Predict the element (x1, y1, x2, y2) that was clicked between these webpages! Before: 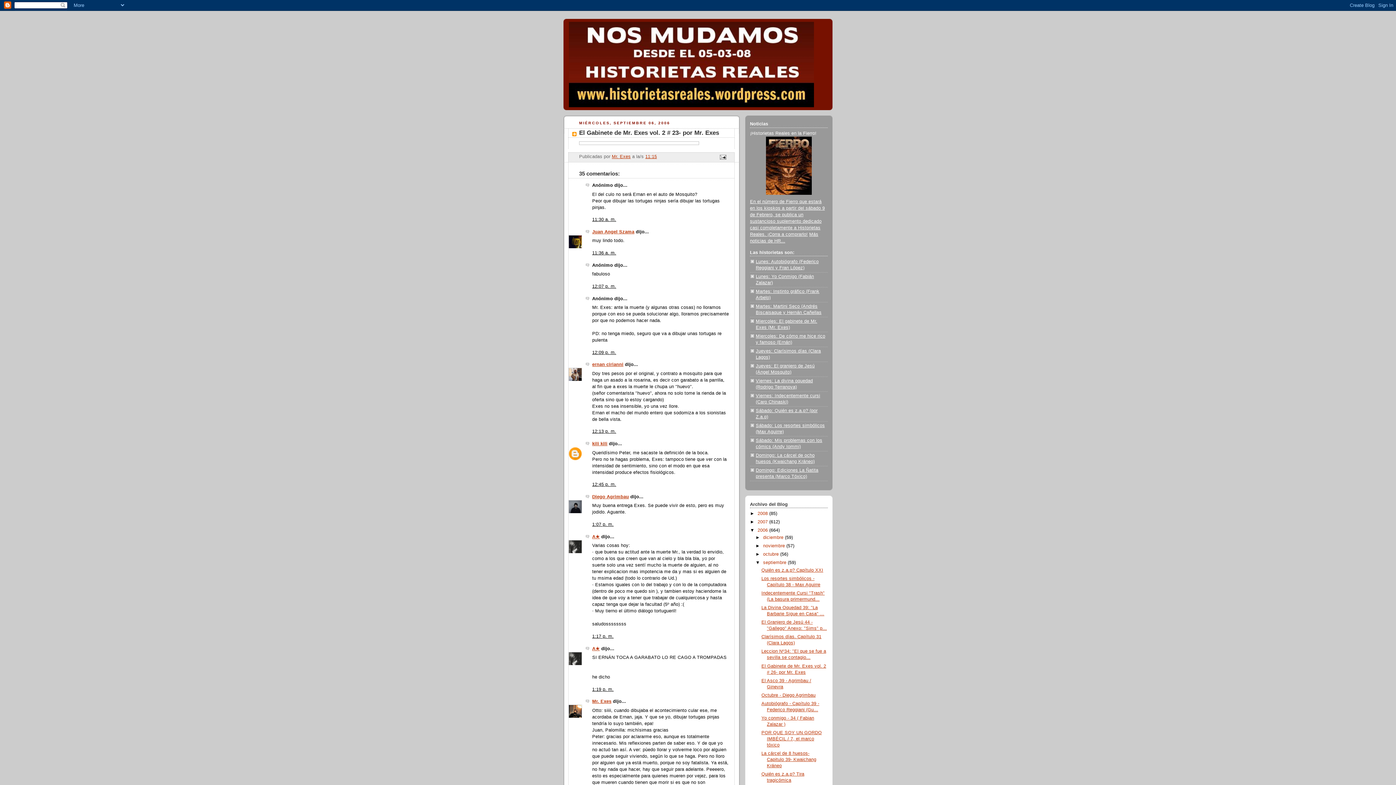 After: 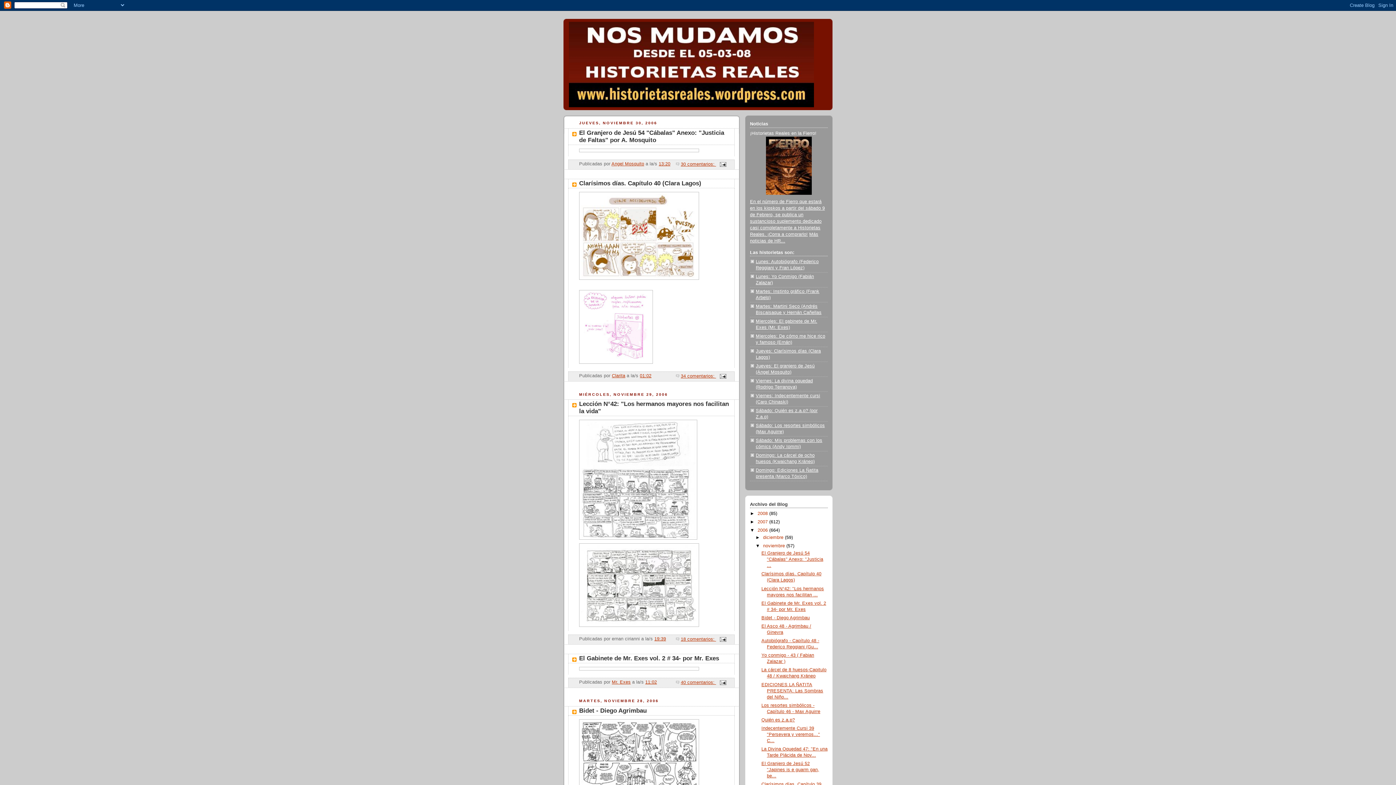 Action: label: noviembre  bbox: (763, 543, 786, 548)